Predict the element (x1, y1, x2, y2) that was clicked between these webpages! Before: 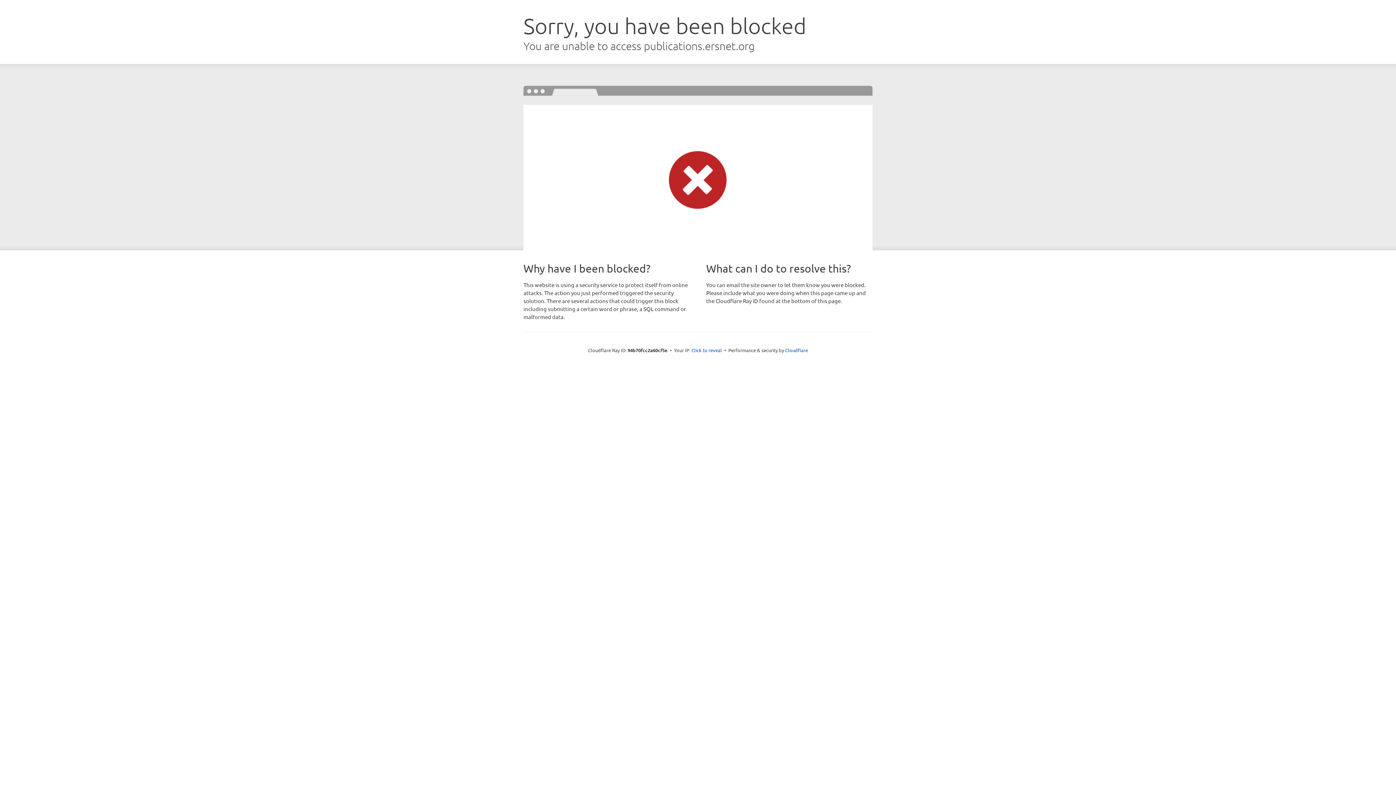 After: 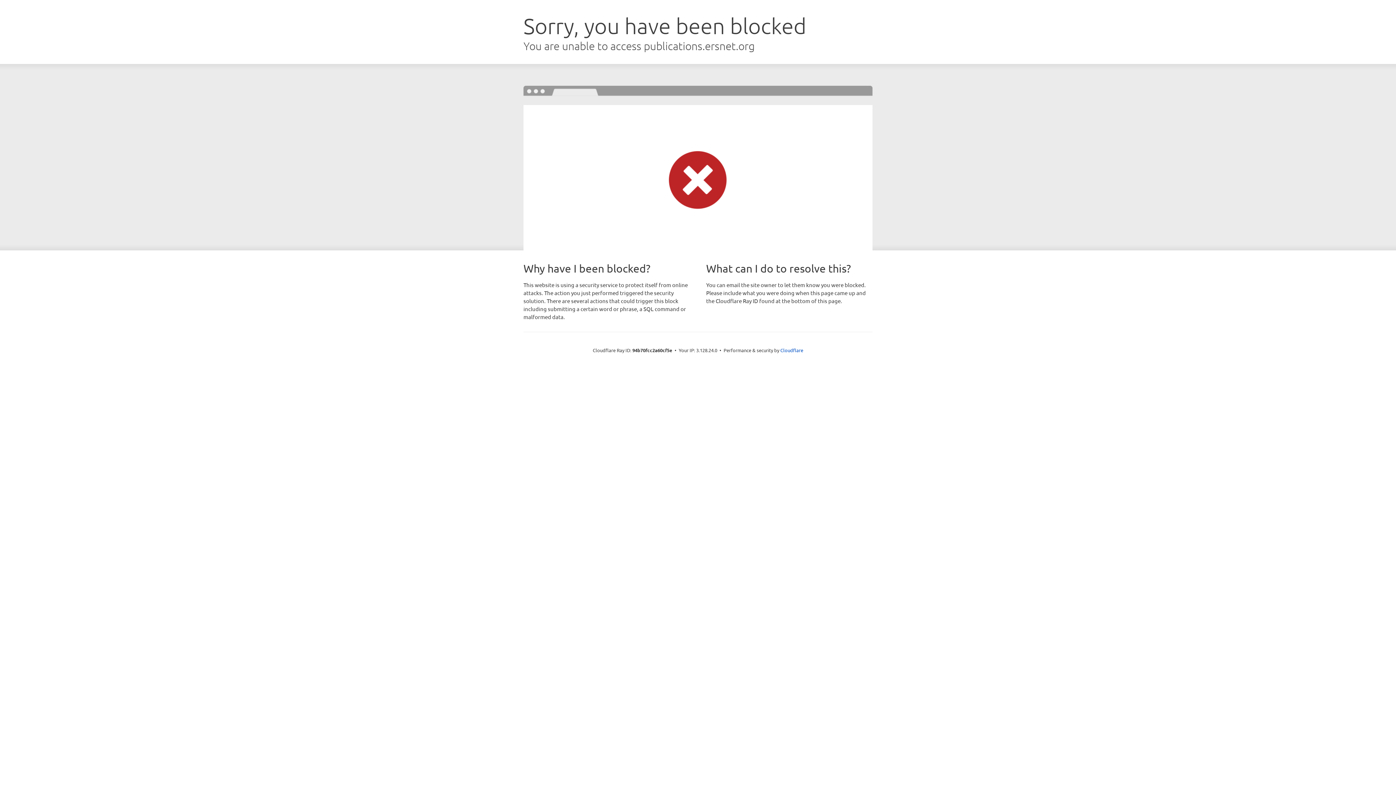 Action: bbox: (691, 346, 722, 353) label: Click to reveal